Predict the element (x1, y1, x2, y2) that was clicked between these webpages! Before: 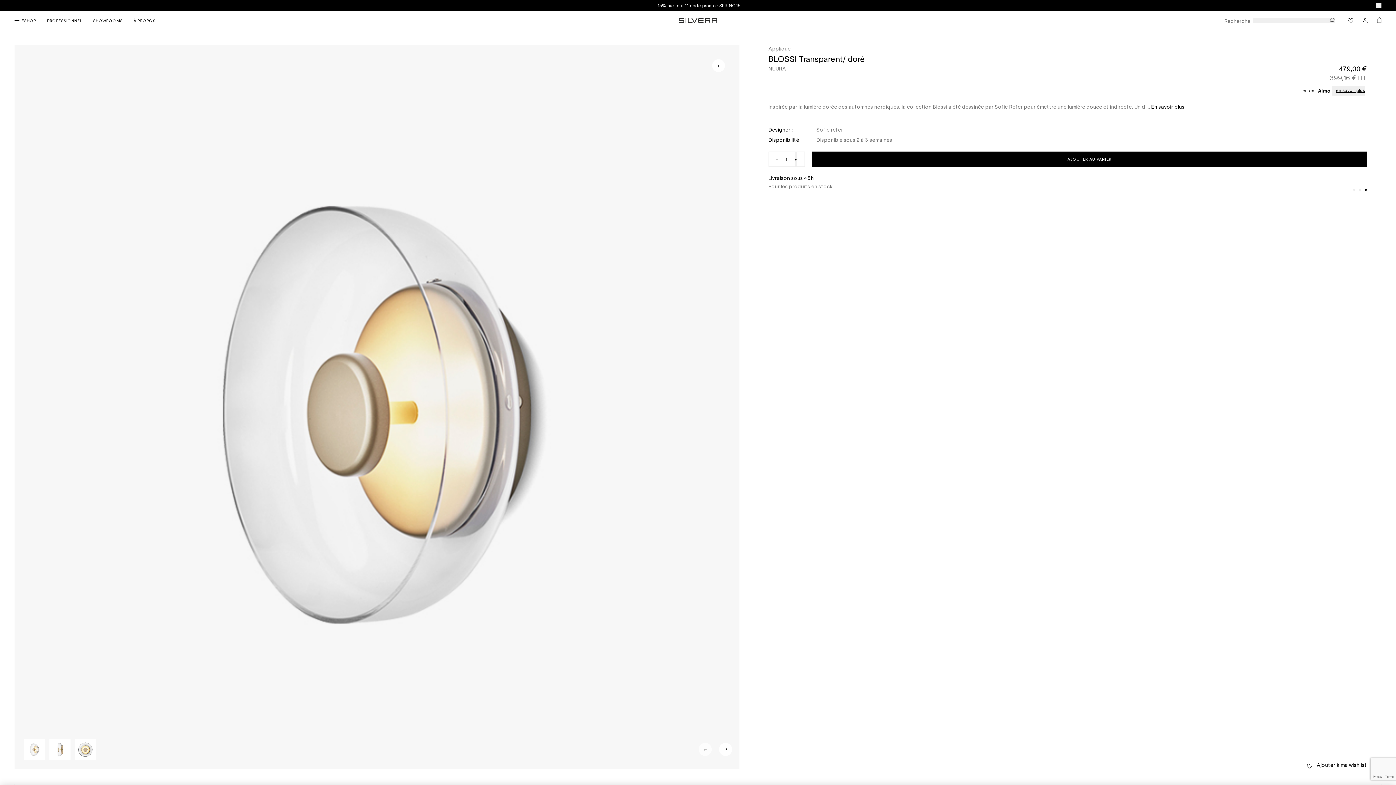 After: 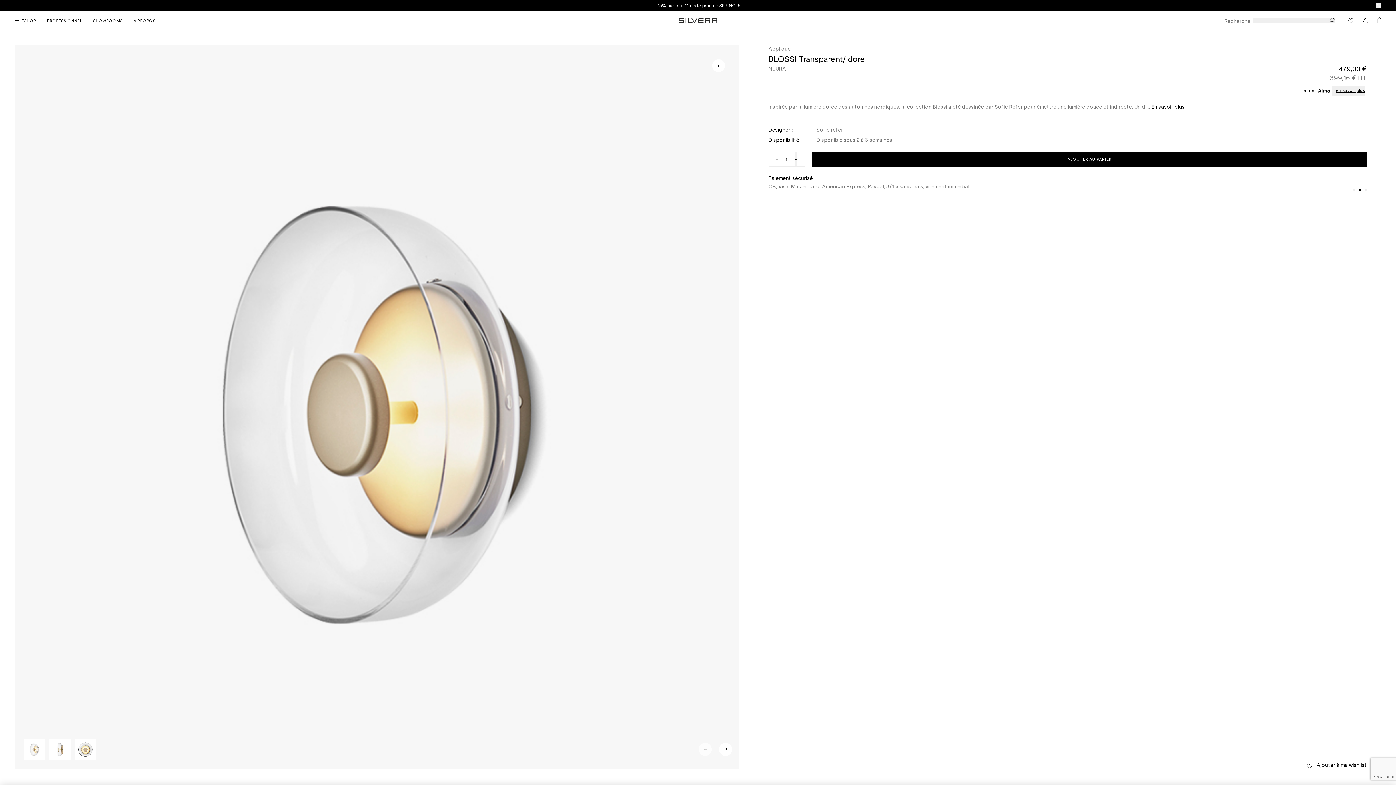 Action: bbox: (1359, 188, 1361, 190) label: Go to slide 2